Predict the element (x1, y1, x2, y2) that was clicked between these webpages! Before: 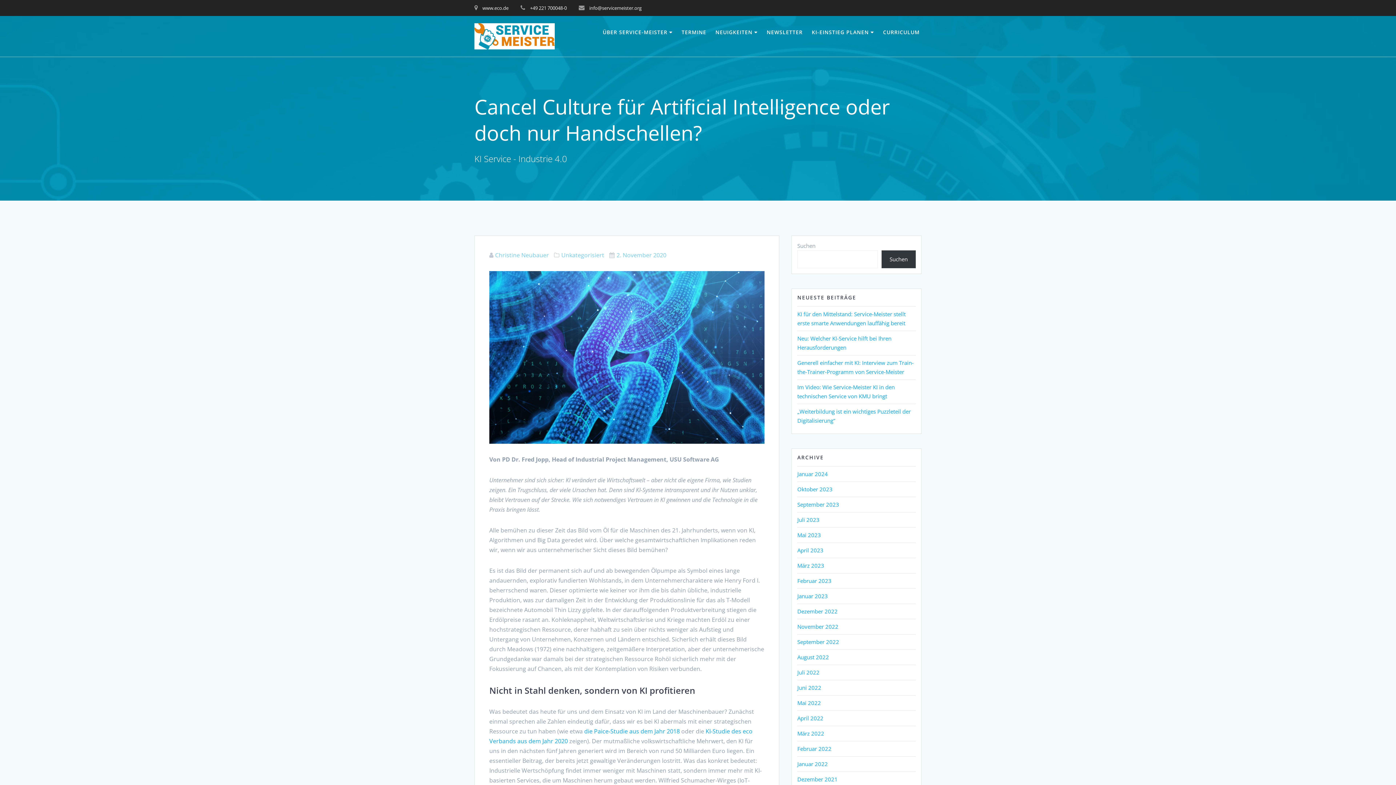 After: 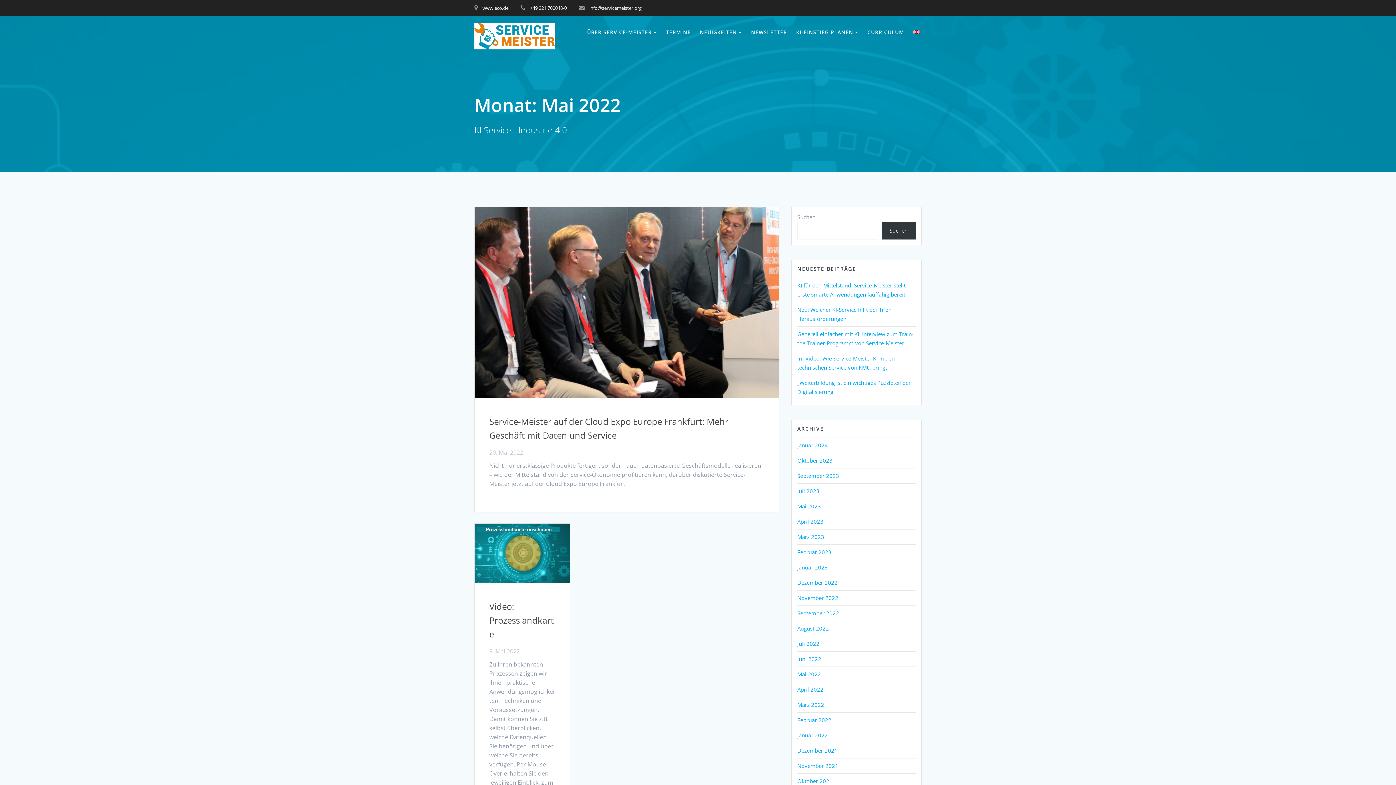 Action: label: Mai 2022 bbox: (797, 699, 821, 706)